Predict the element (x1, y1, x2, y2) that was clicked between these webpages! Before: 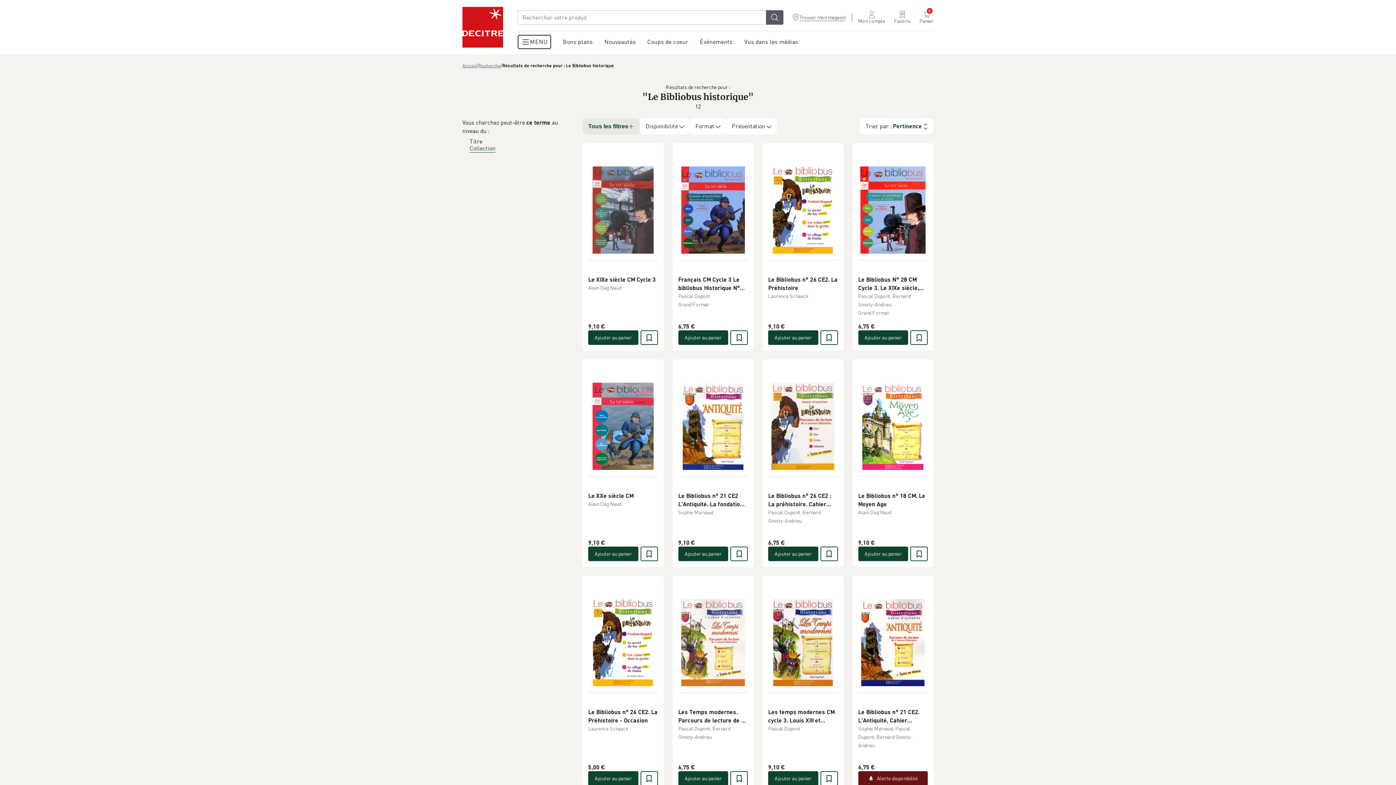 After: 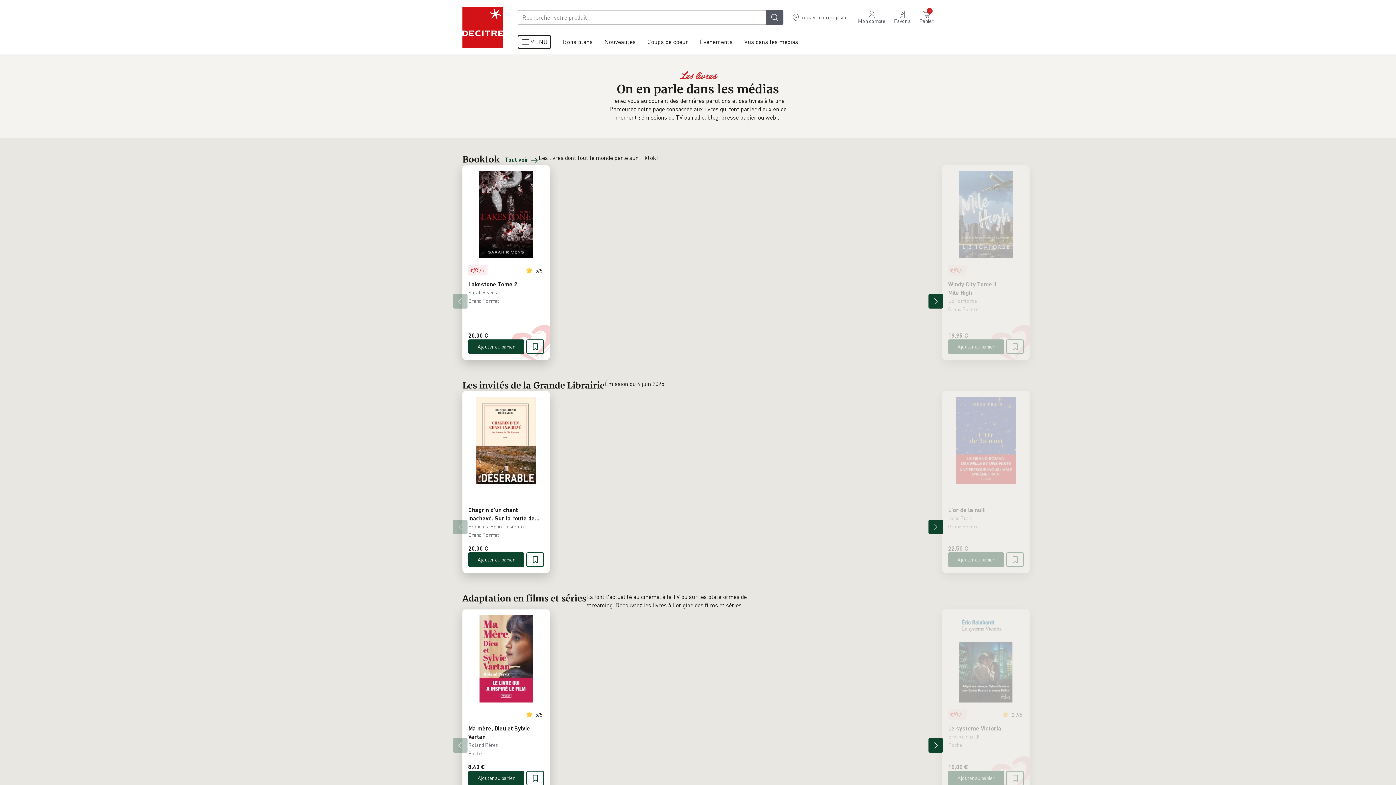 Action: bbox: (738, 31, 804, 54) label: Vus dans les médias